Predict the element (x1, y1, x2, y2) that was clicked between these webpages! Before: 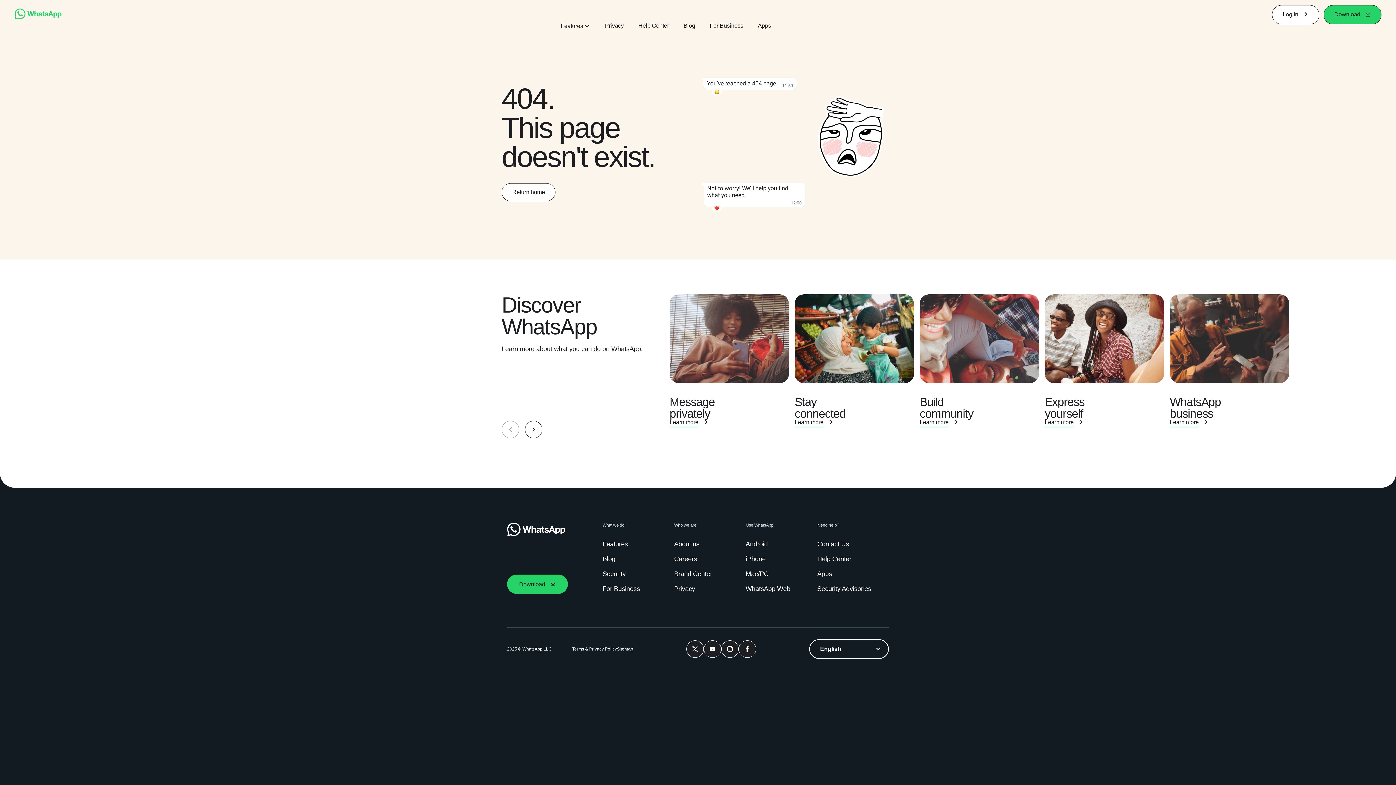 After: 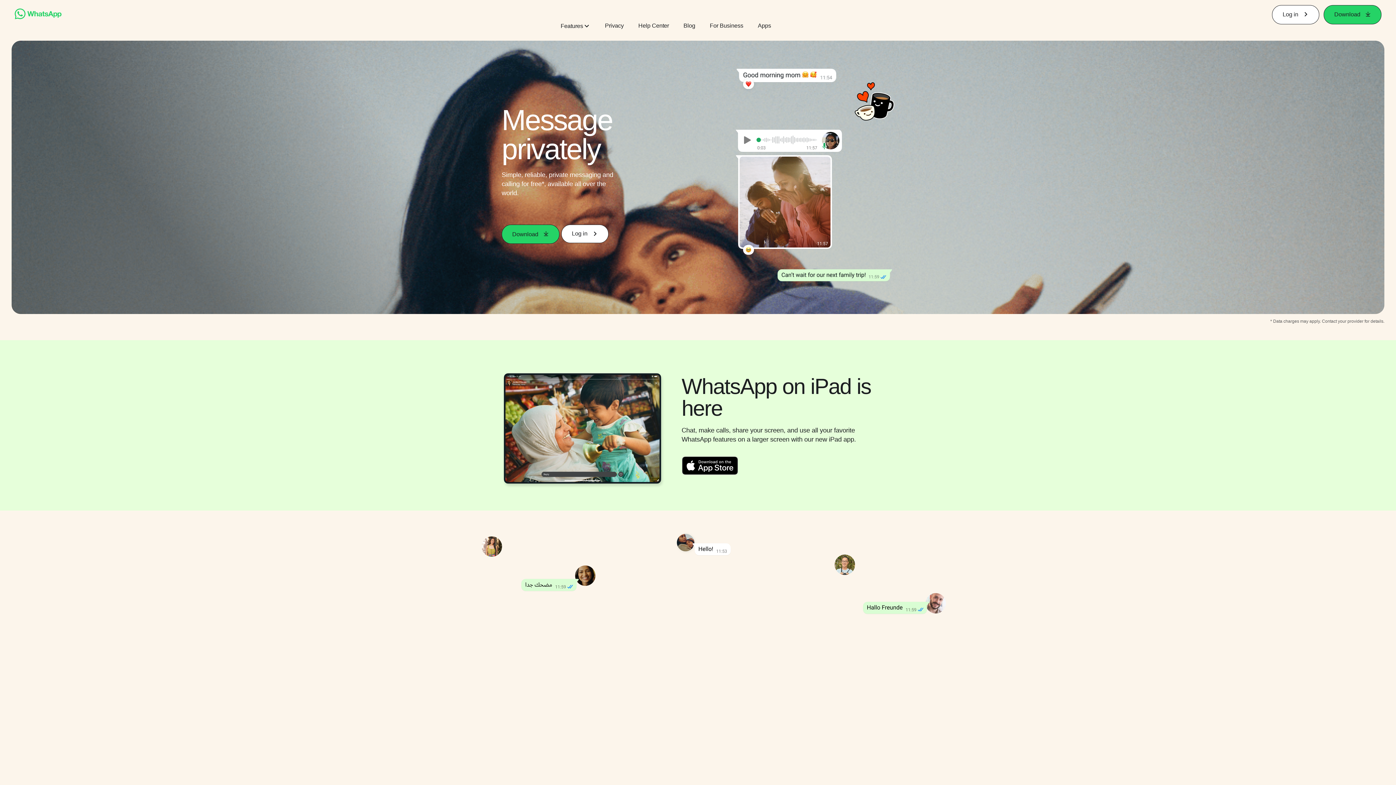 Action: bbox: (14, 14, 61, 20)